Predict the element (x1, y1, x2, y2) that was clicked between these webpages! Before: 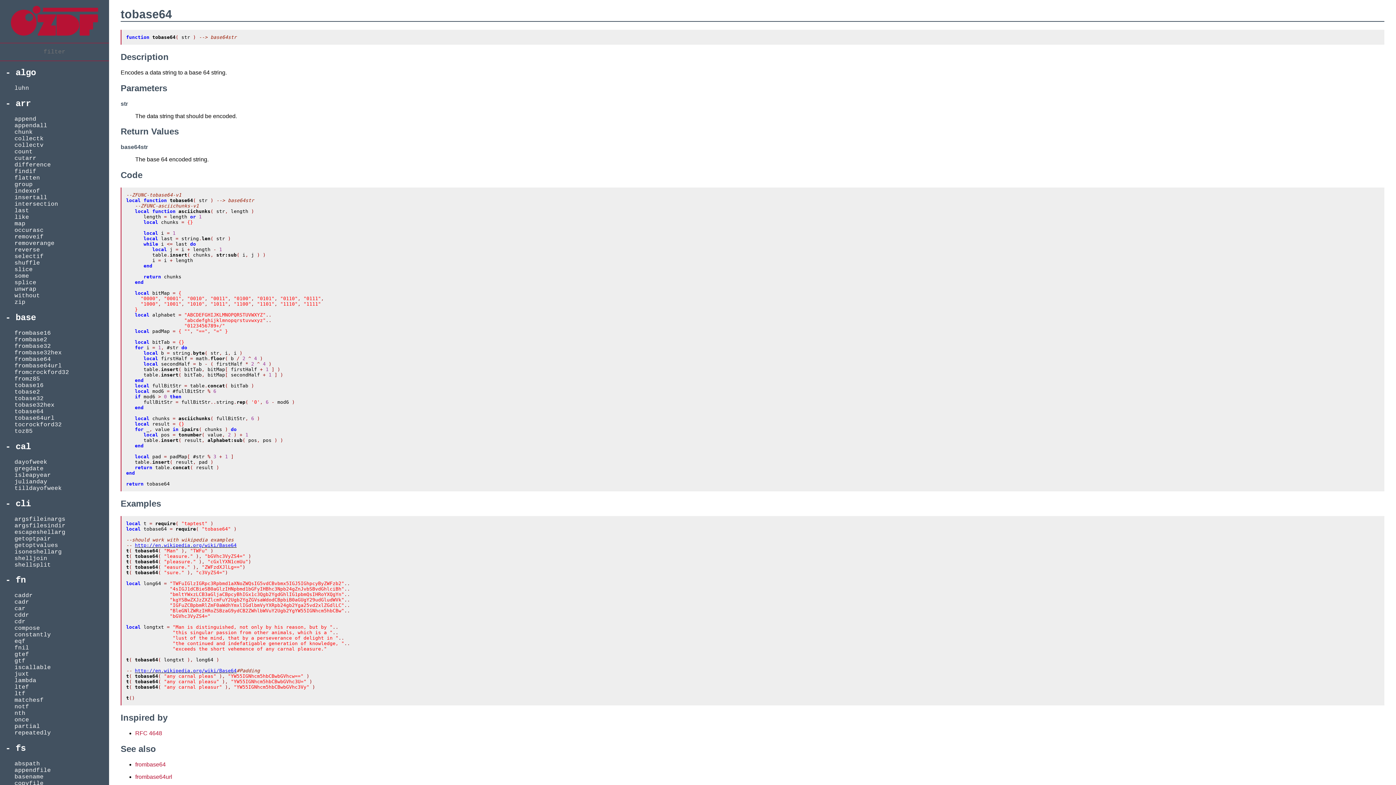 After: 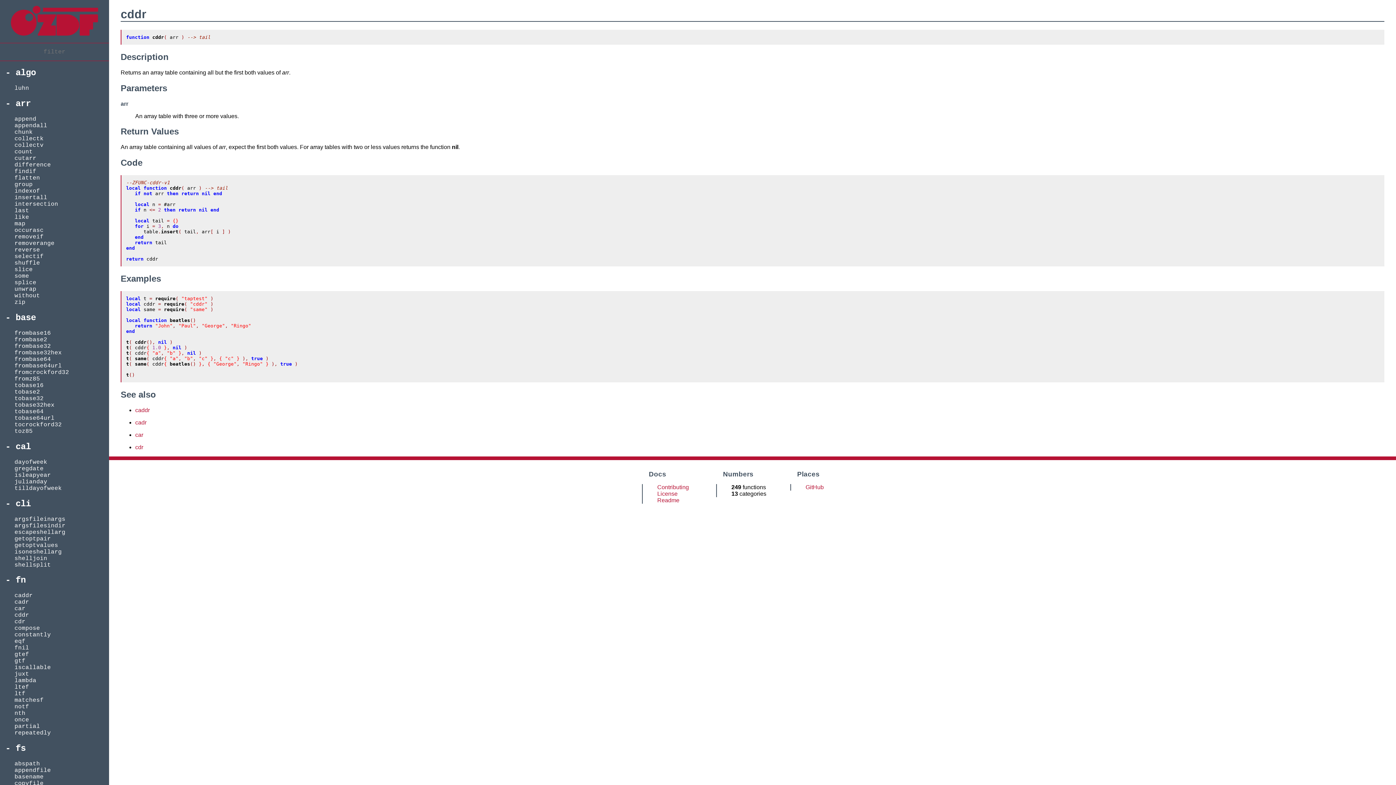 Action: bbox: (0, 612, 109, 619) label: cddr